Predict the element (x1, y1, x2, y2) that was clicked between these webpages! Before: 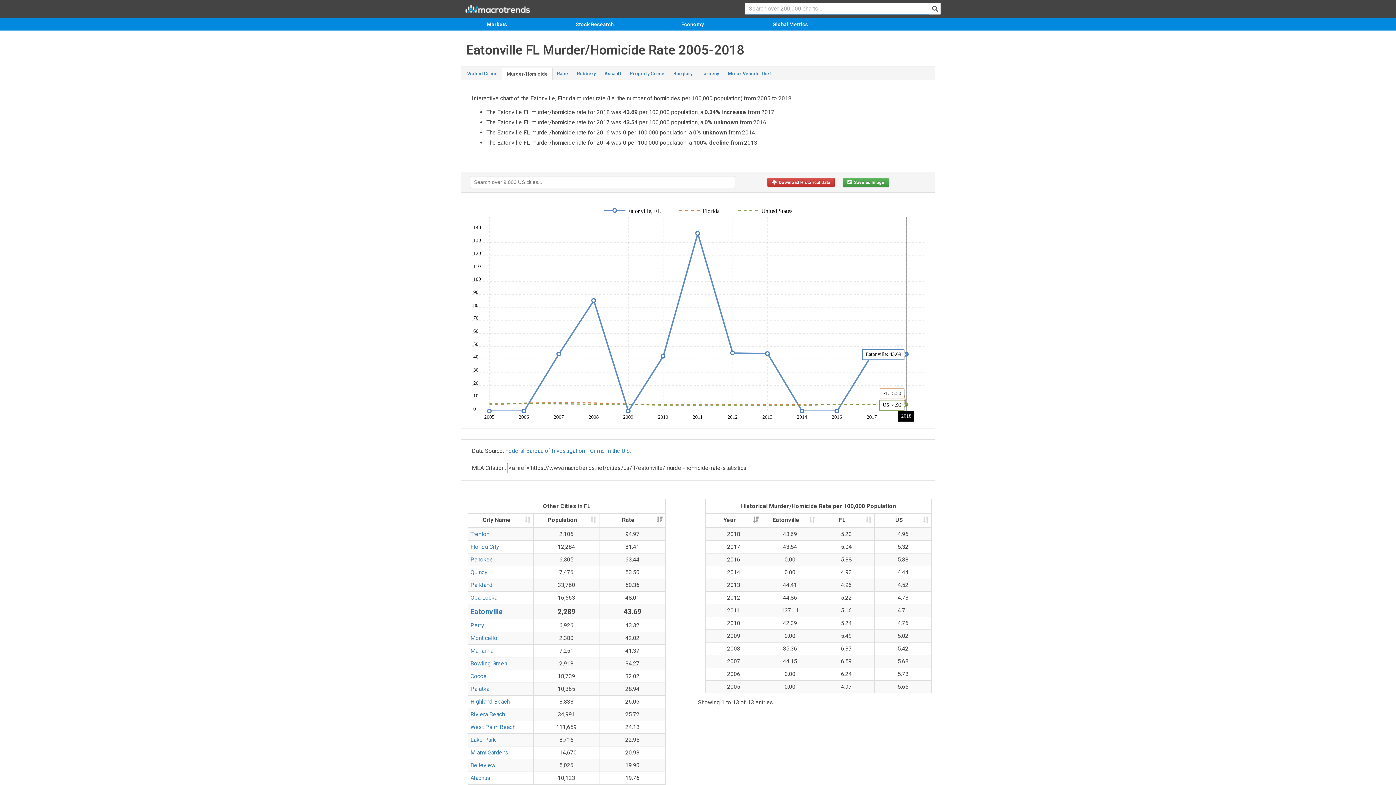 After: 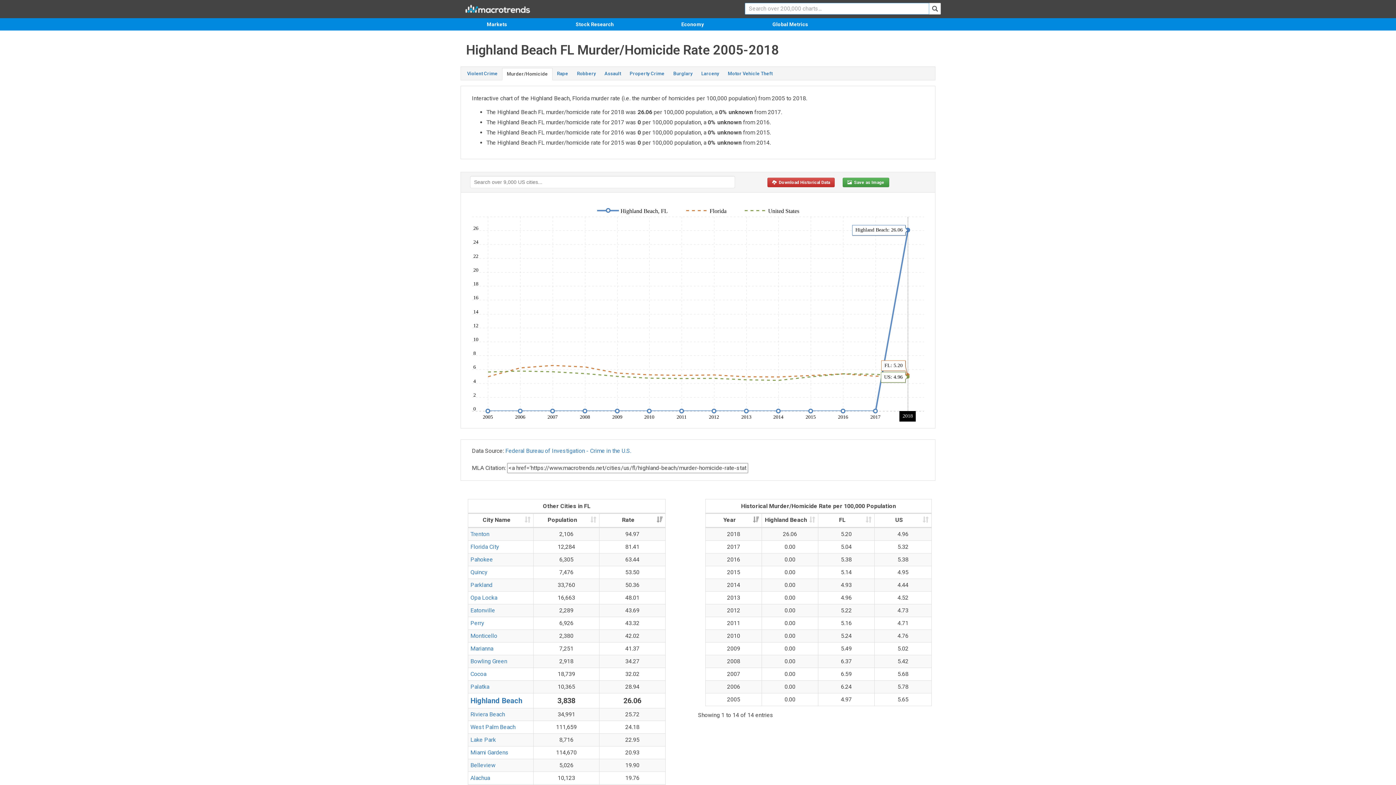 Action: label: Highland Beach bbox: (470, 698, 509, 705)